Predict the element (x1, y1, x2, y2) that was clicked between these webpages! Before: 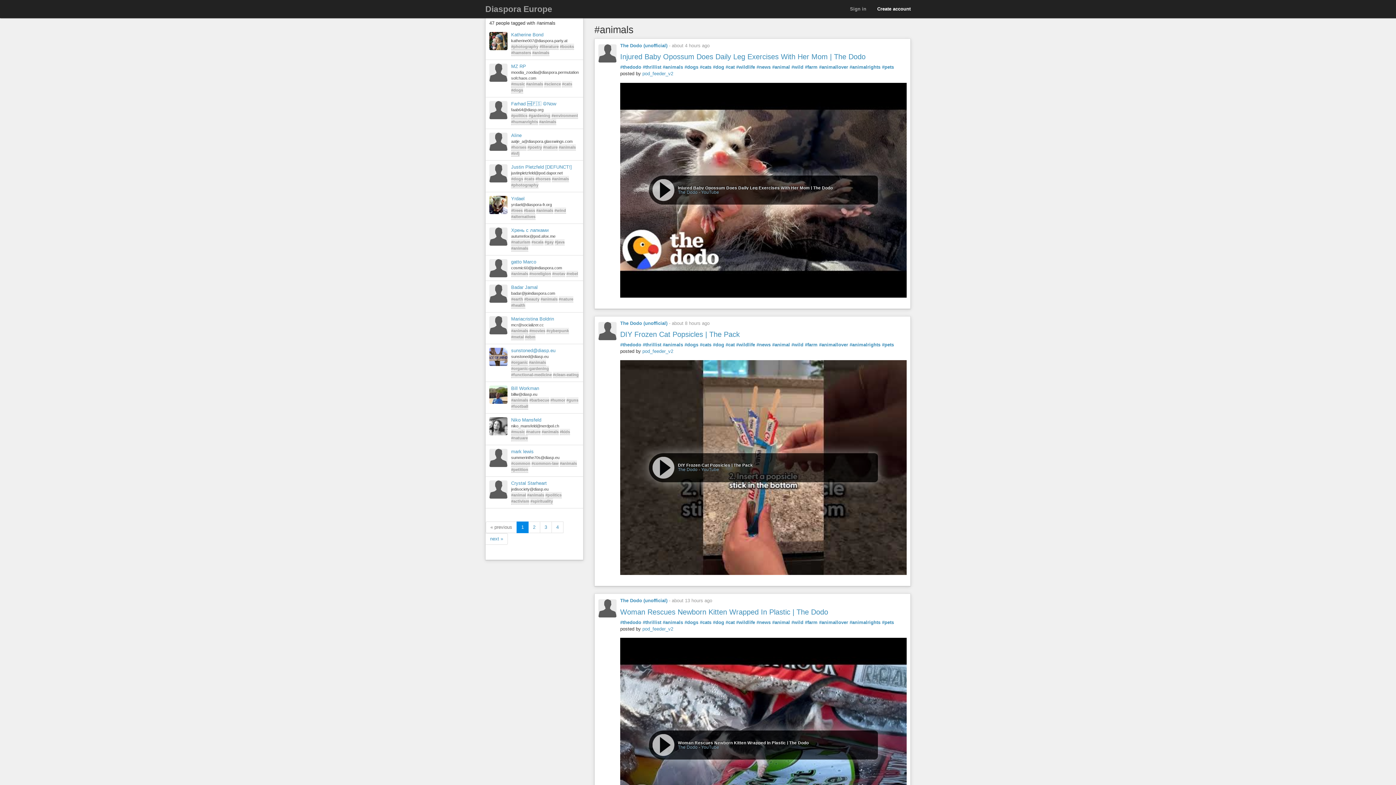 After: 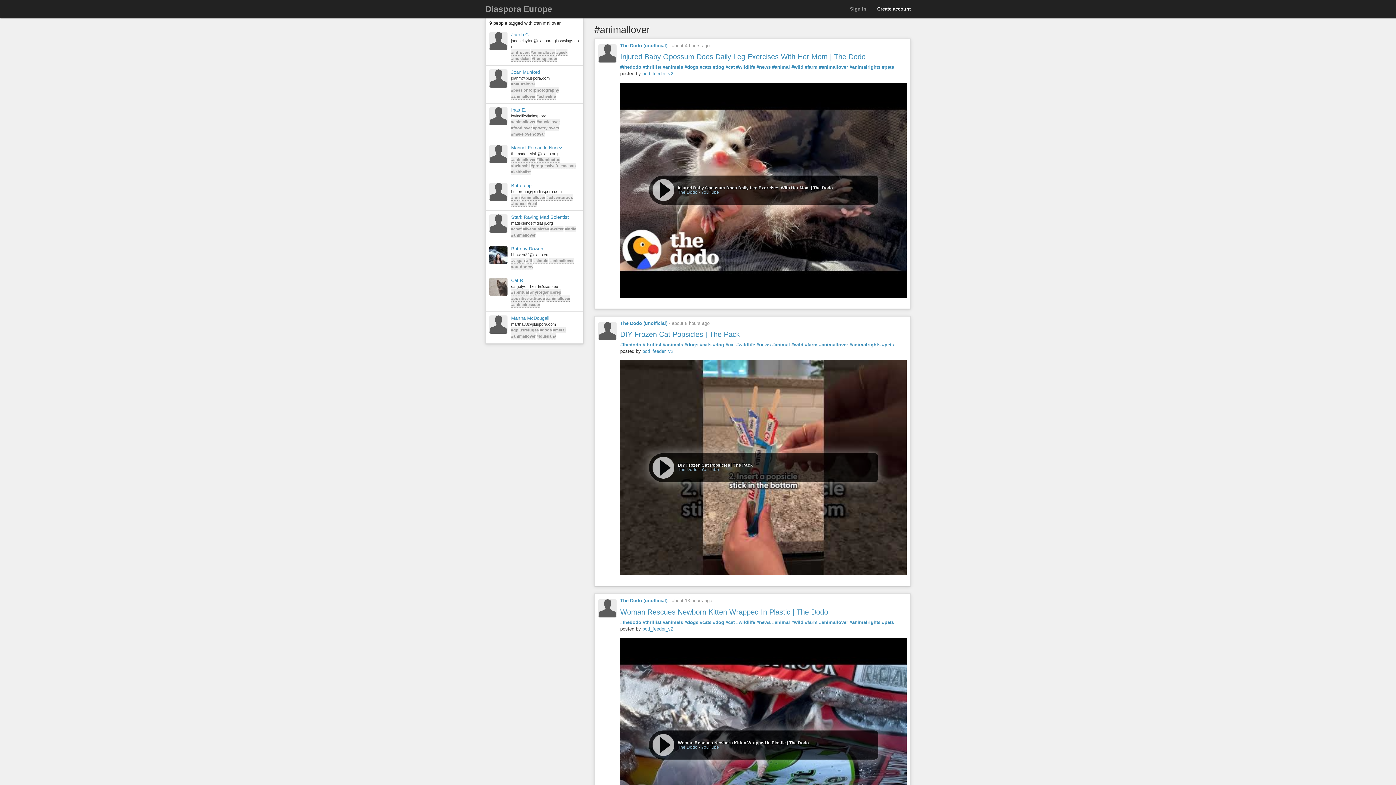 Action: label: #animallover bbox: (819, 64, 848, 70)